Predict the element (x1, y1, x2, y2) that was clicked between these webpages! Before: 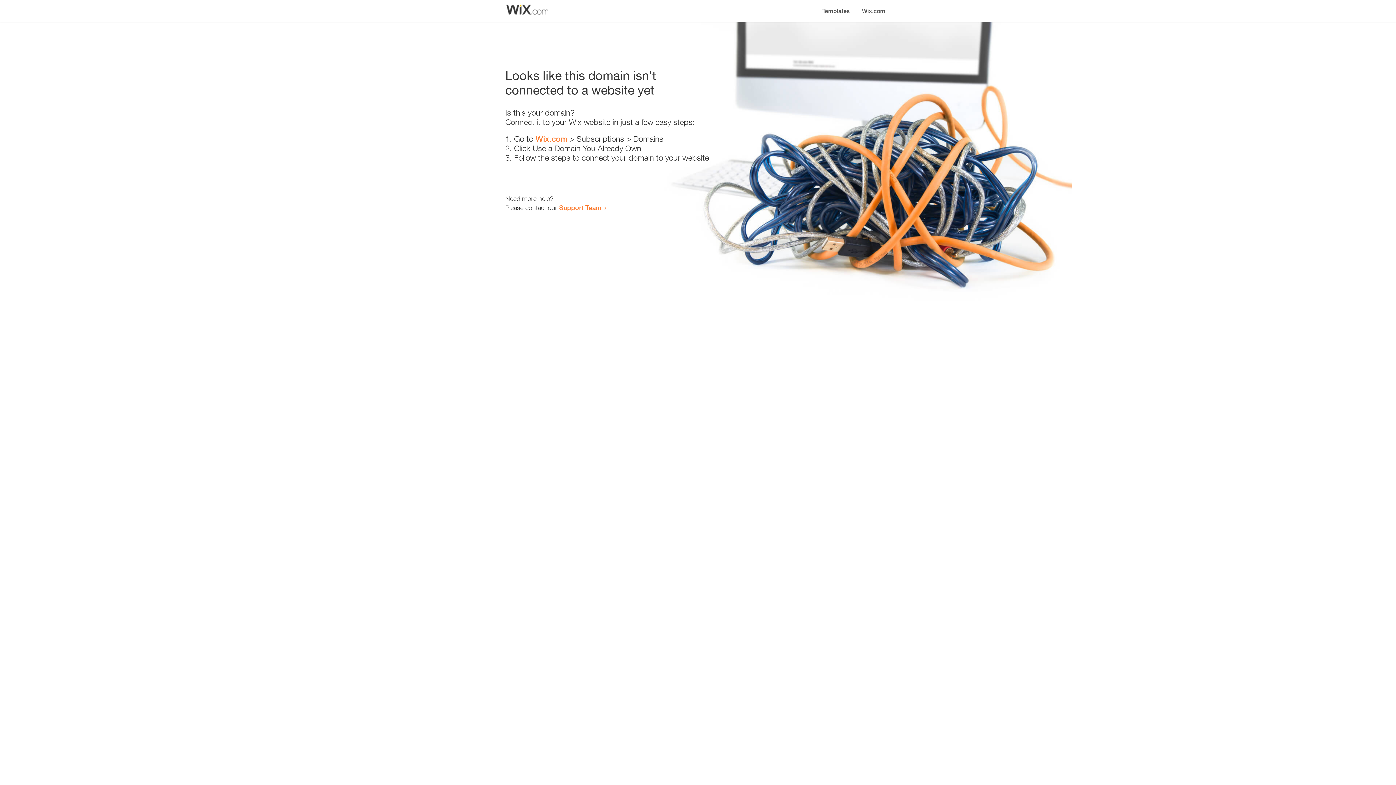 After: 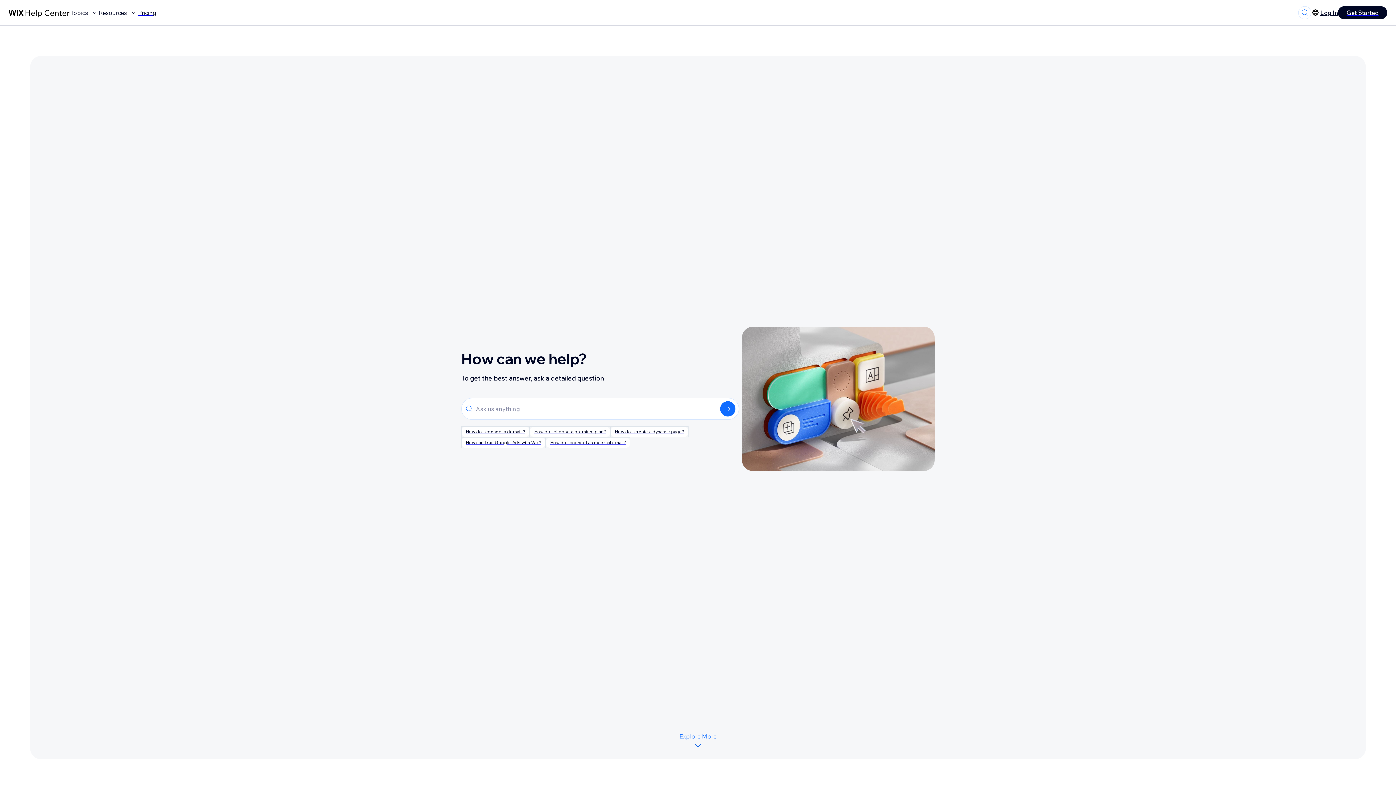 Action: label: Support Team bbox: (559, 203, 601, 211)